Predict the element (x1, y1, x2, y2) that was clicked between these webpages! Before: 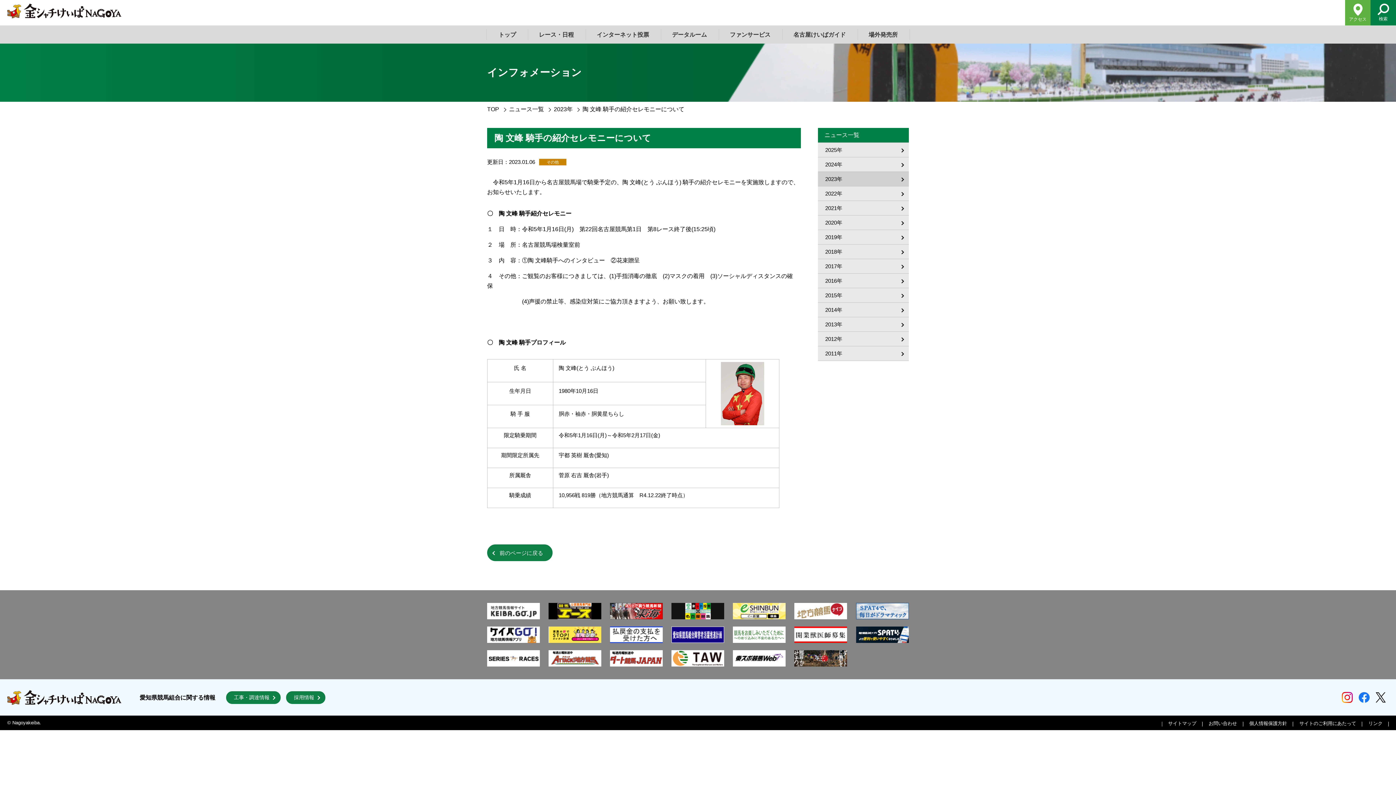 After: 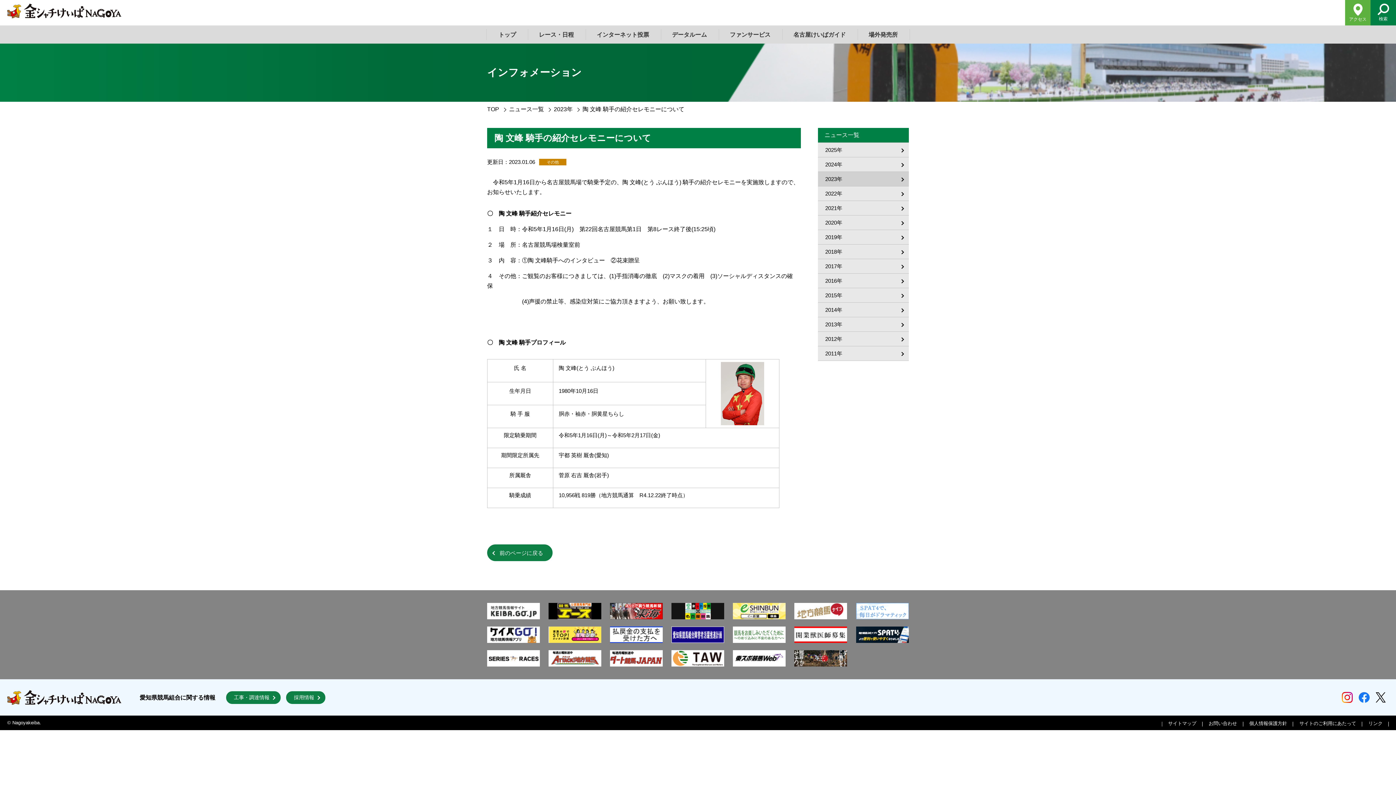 Action: bbox: (856, 603, 908, 619)